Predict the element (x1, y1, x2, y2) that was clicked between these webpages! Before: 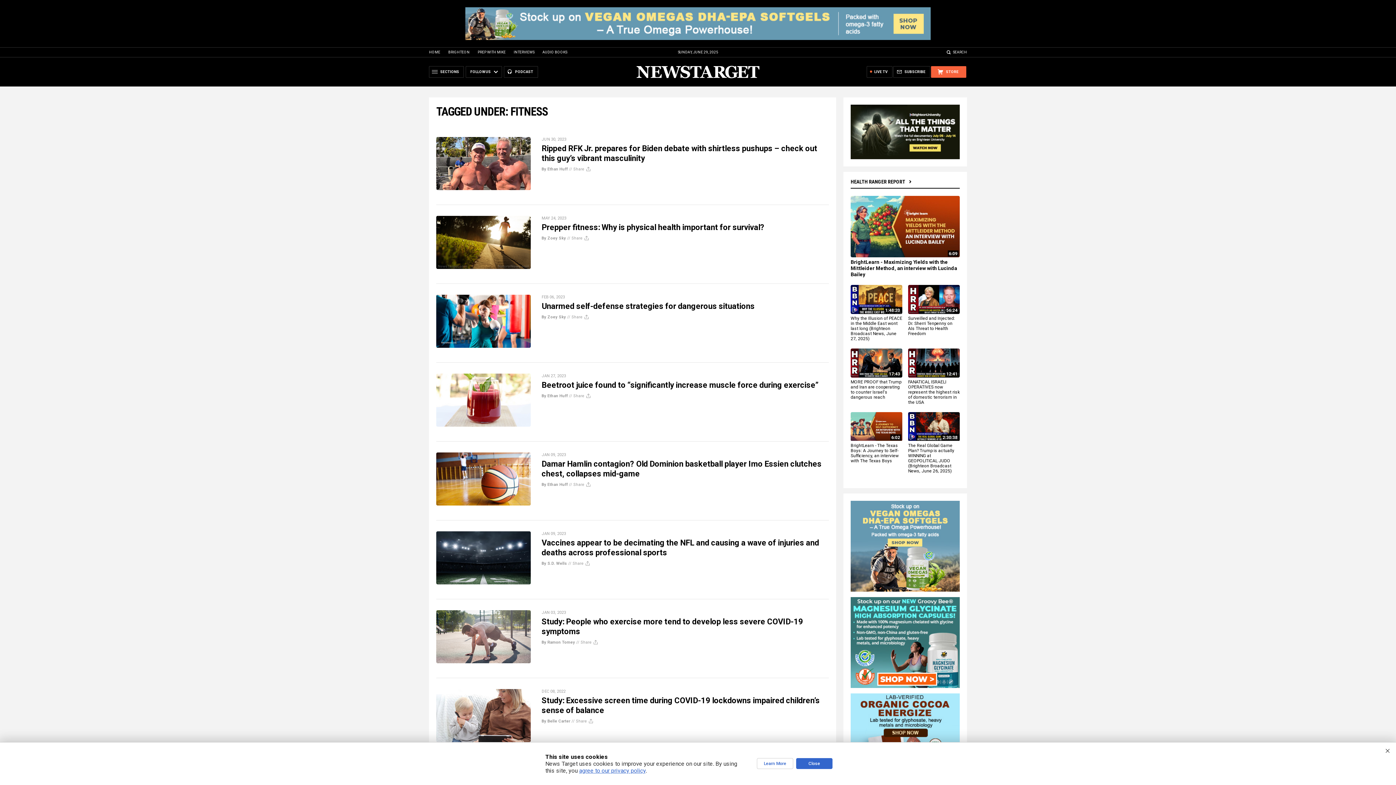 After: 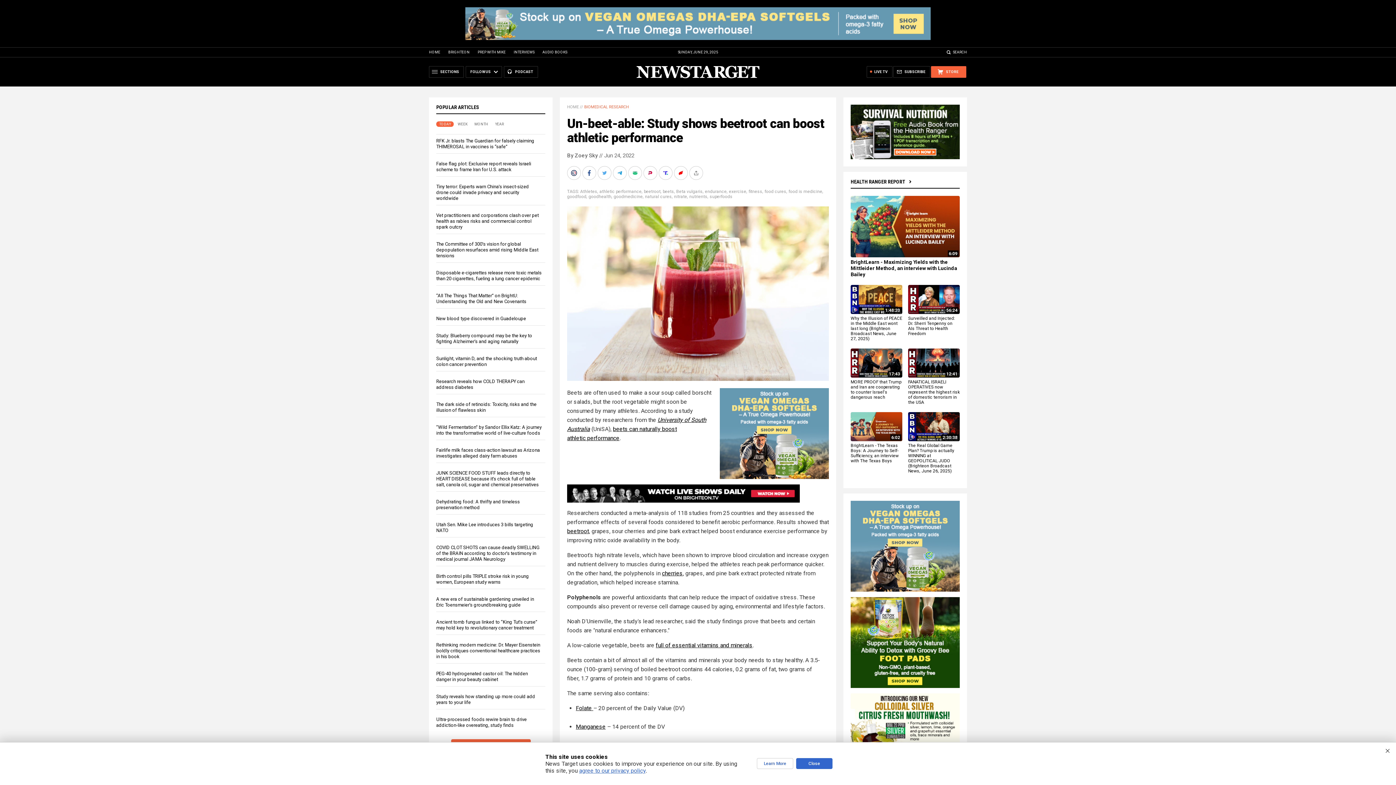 Action: bbox: (541, 775, 789, 784) label: Un-beet-able: Study shows beetroot can boost athletic performance